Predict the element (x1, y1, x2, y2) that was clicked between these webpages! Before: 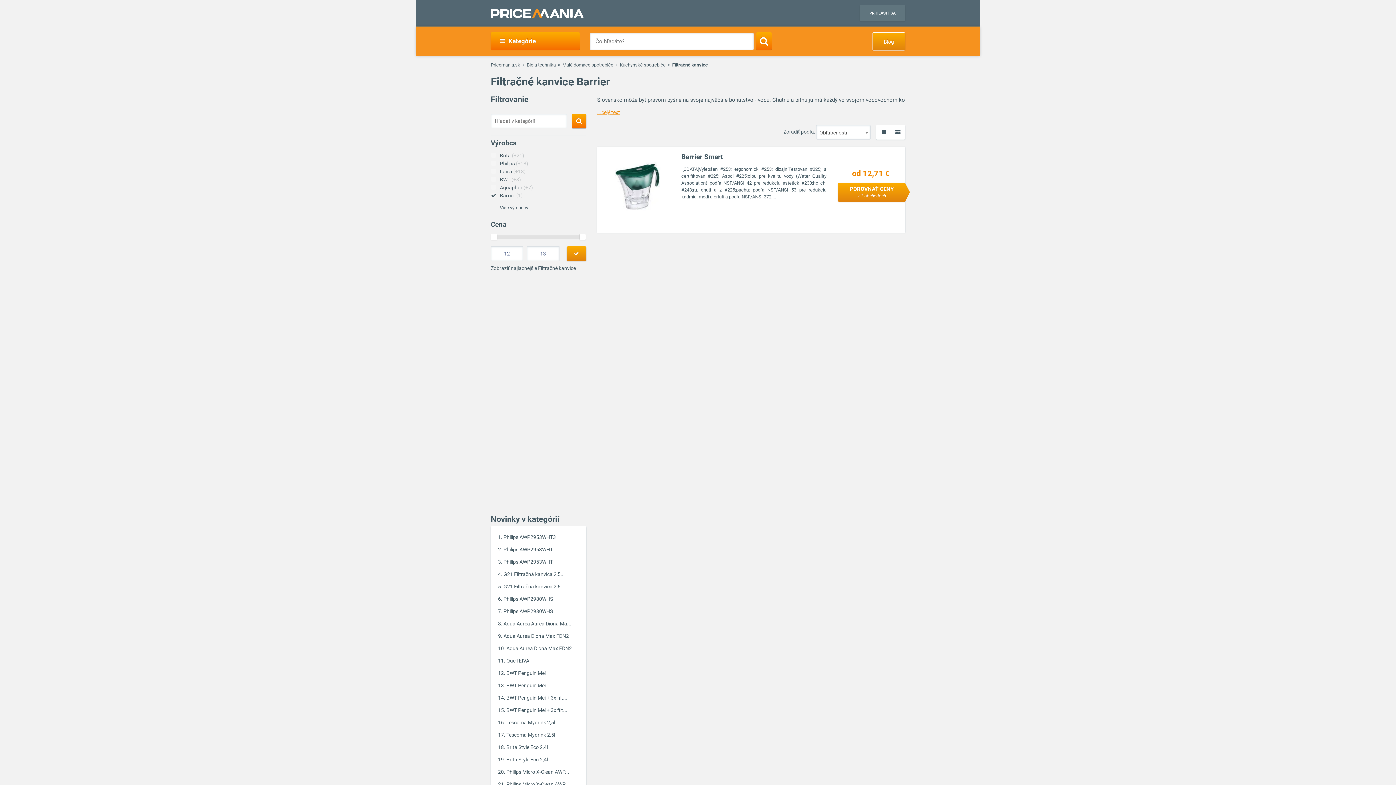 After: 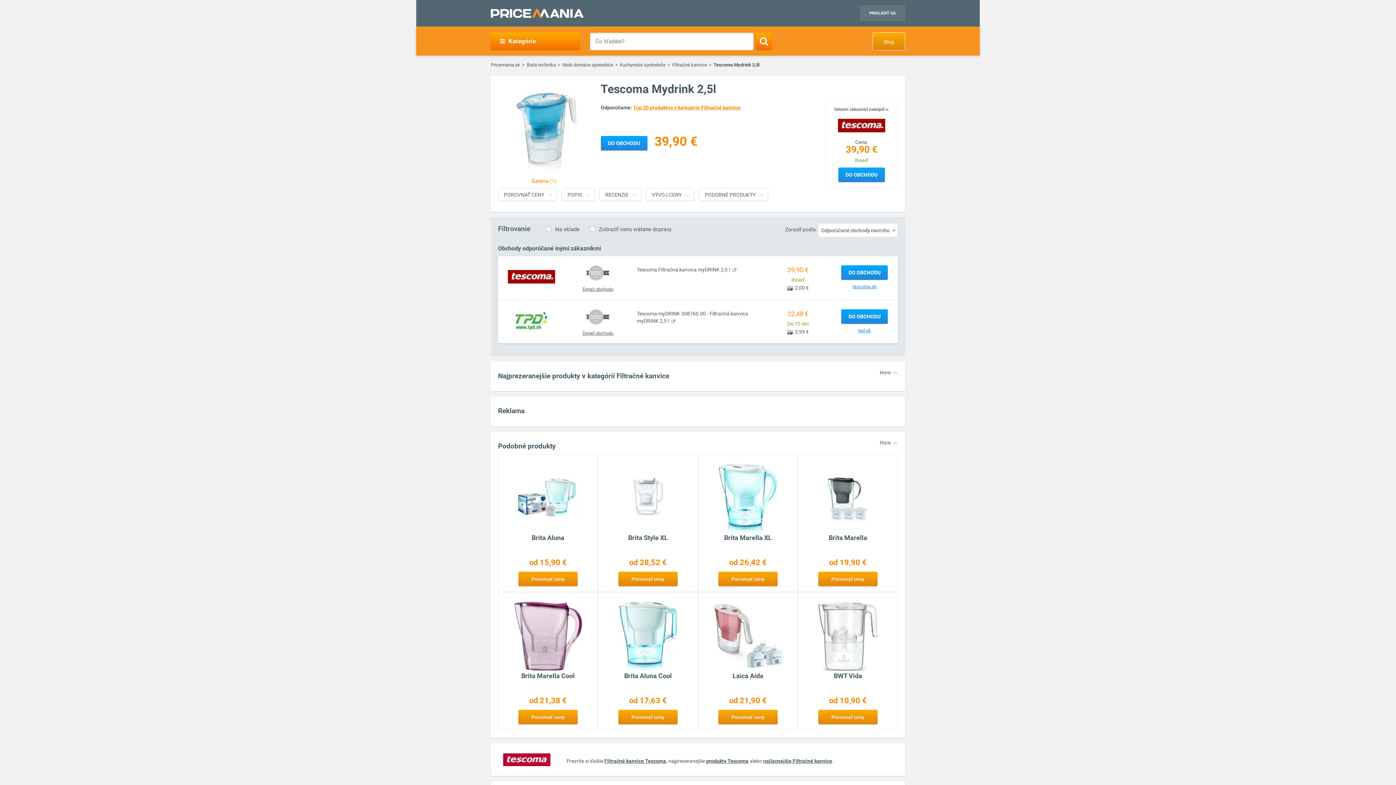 Action: bbox: (506, 720, 555, 725) label: Tescoma Mydrink 2,5l